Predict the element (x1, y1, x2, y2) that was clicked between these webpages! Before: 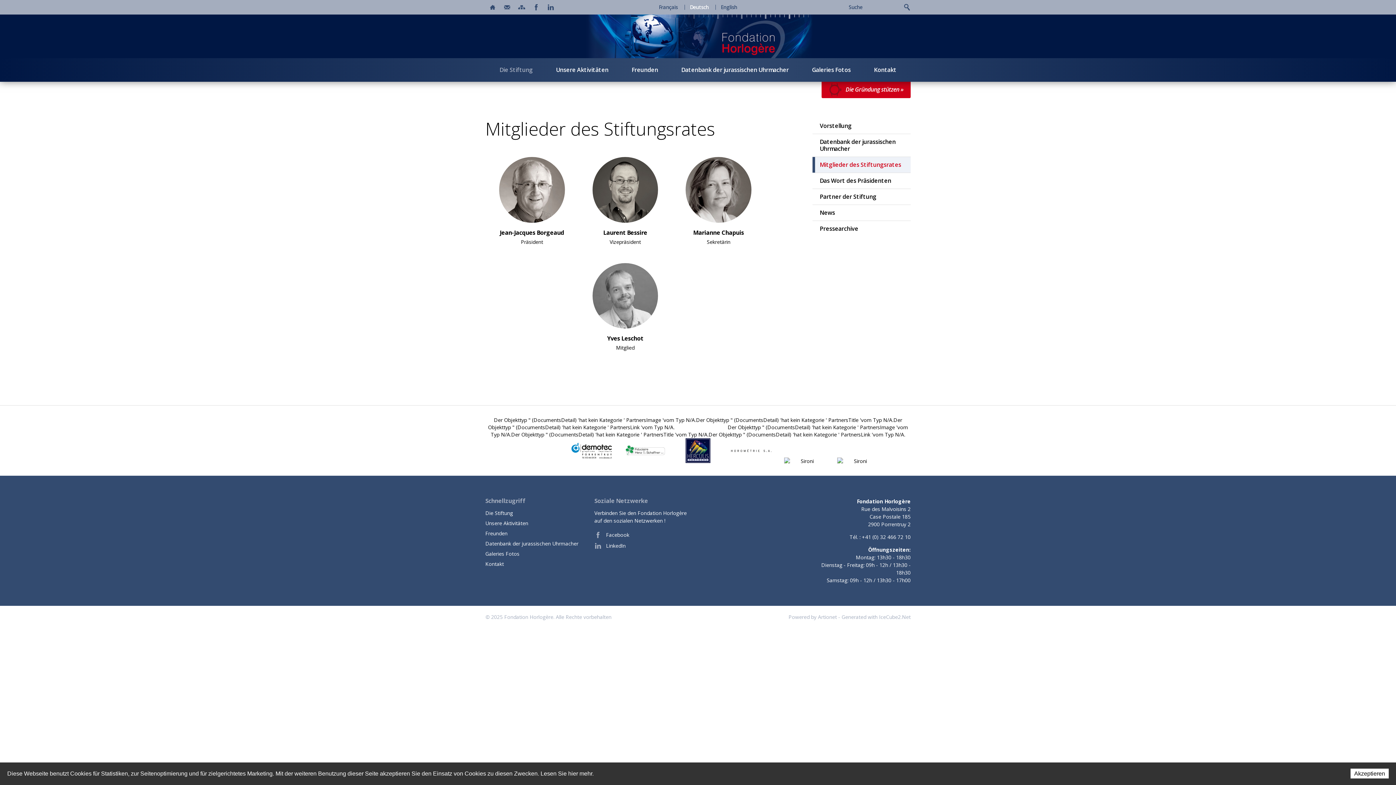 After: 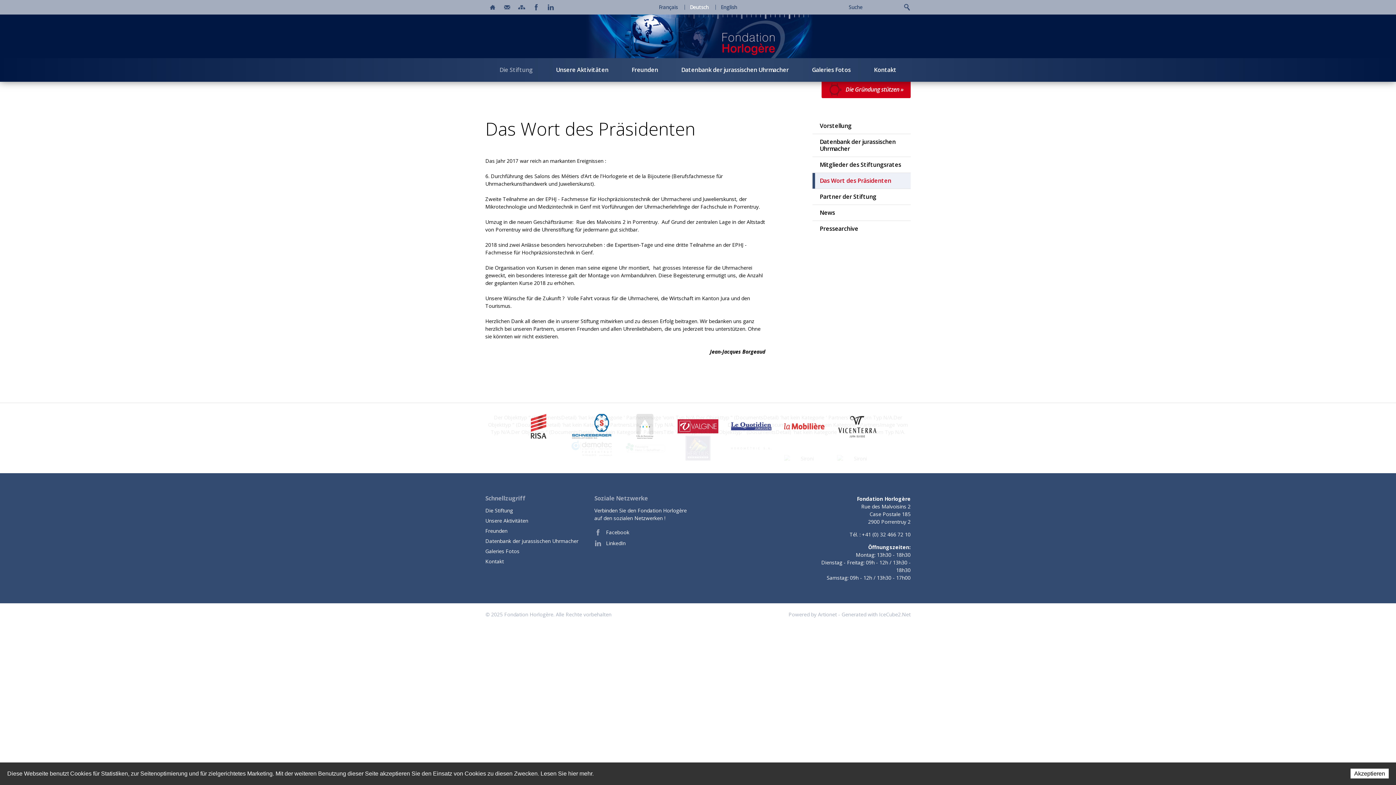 Action: bbox: (812, 173, 910, 188) label: Das Wort des Präsidenten